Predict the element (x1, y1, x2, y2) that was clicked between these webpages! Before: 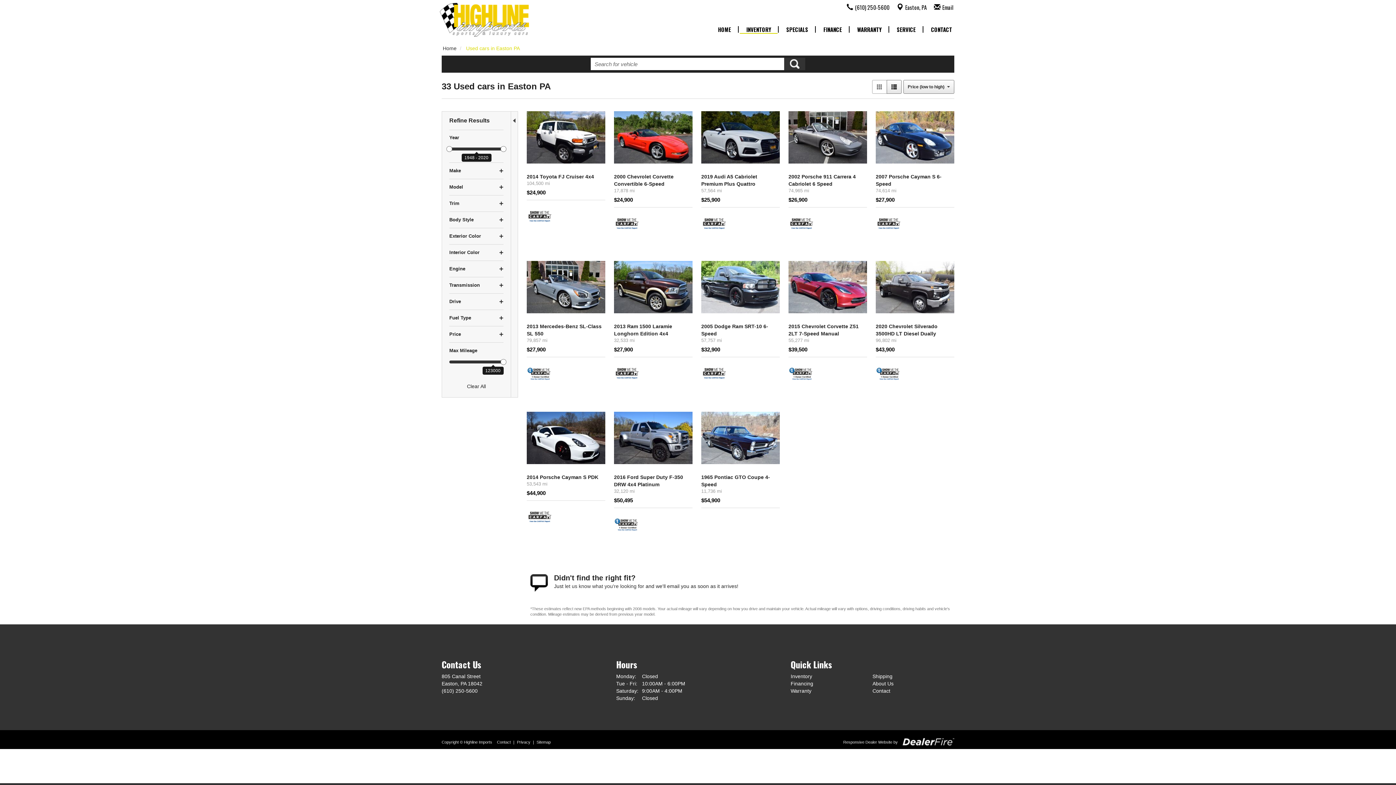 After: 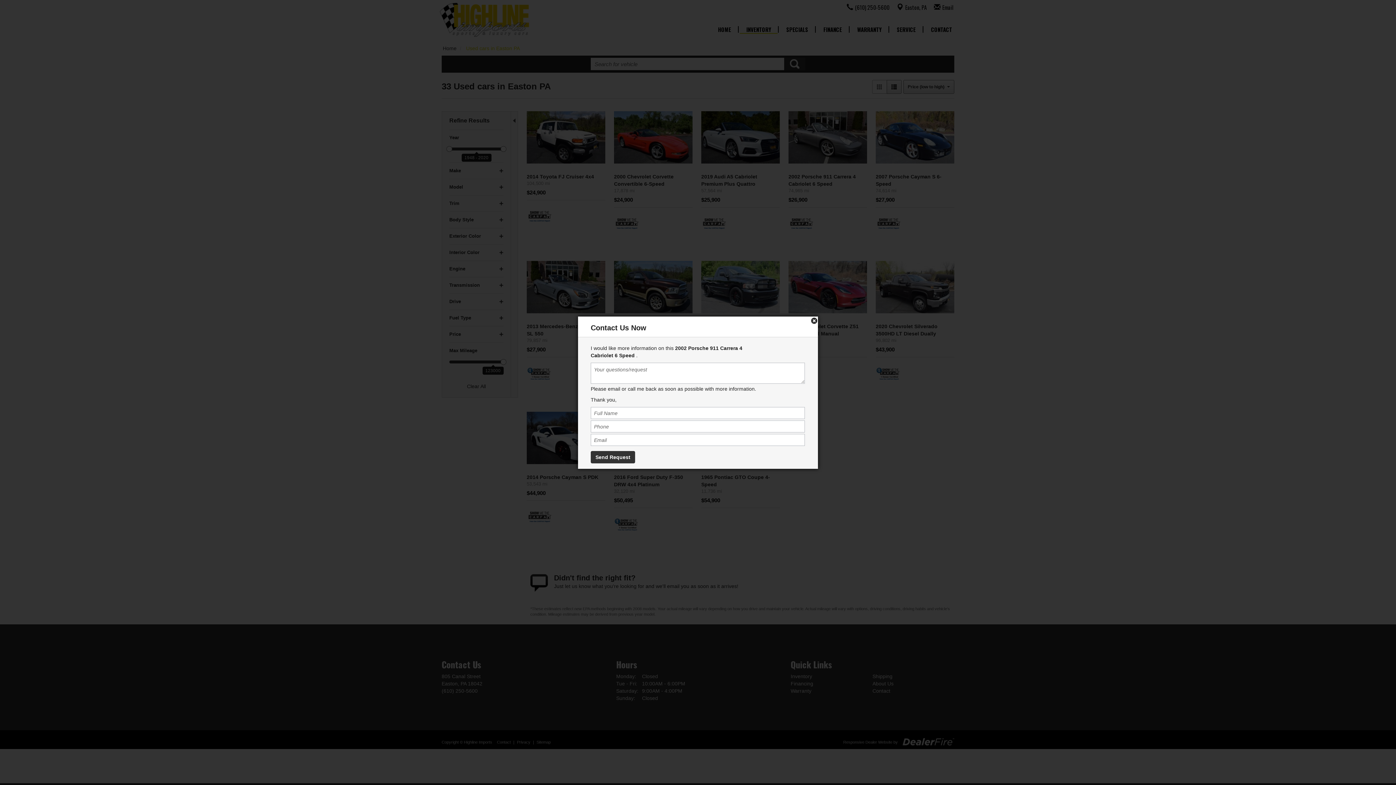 Action: bbox: (788, 237, 825, 252) label: Contact Now